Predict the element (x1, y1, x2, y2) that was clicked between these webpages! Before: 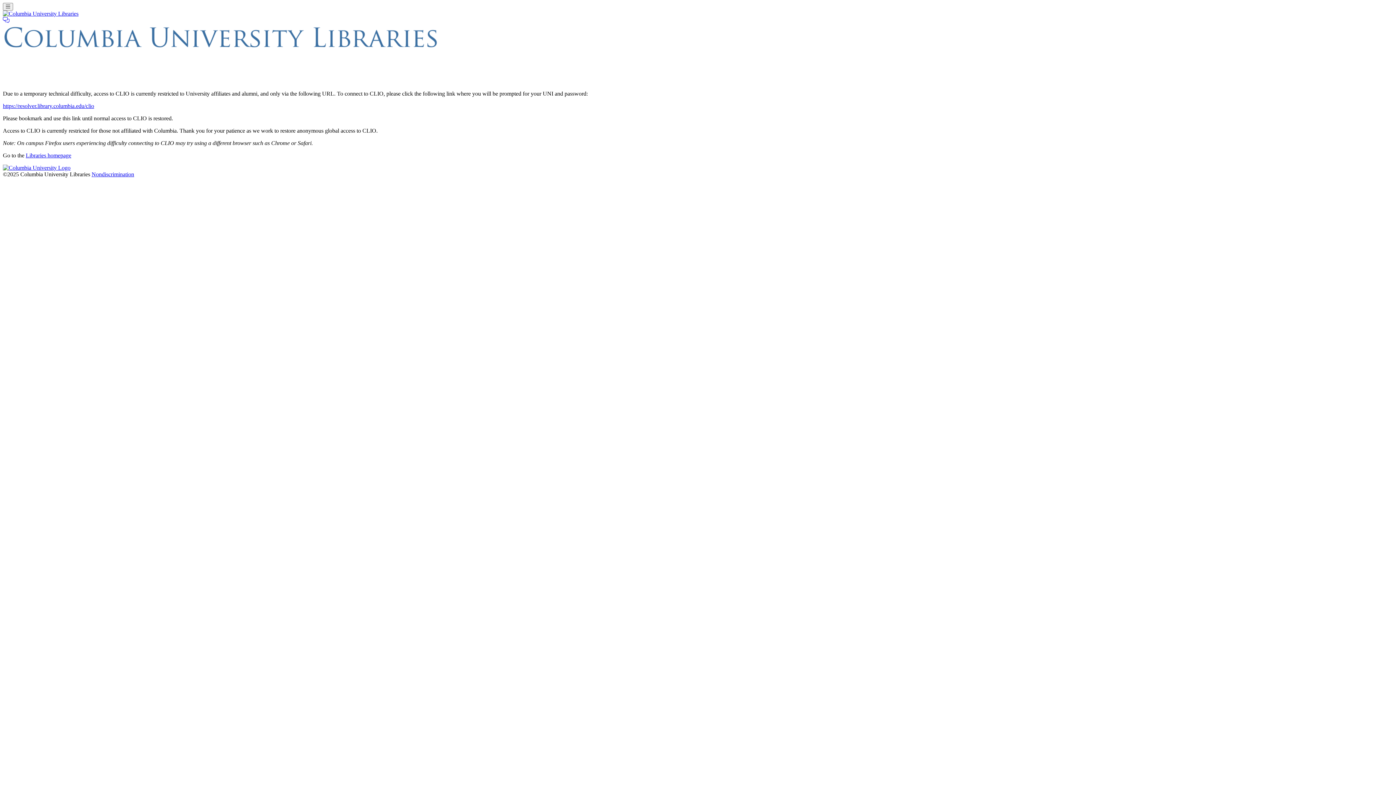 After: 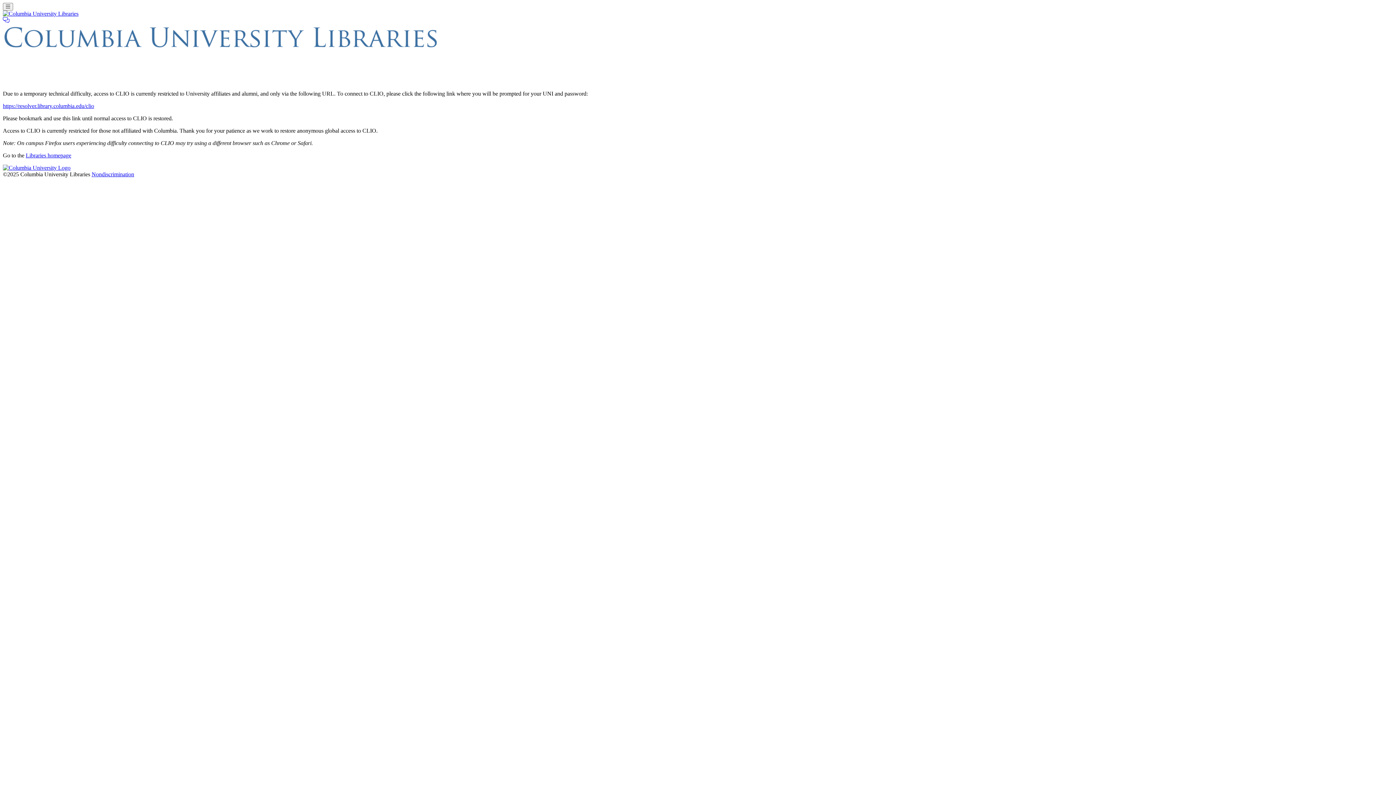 Action: bbox: (91, 171, 134, 177) label: Nondiscrimination